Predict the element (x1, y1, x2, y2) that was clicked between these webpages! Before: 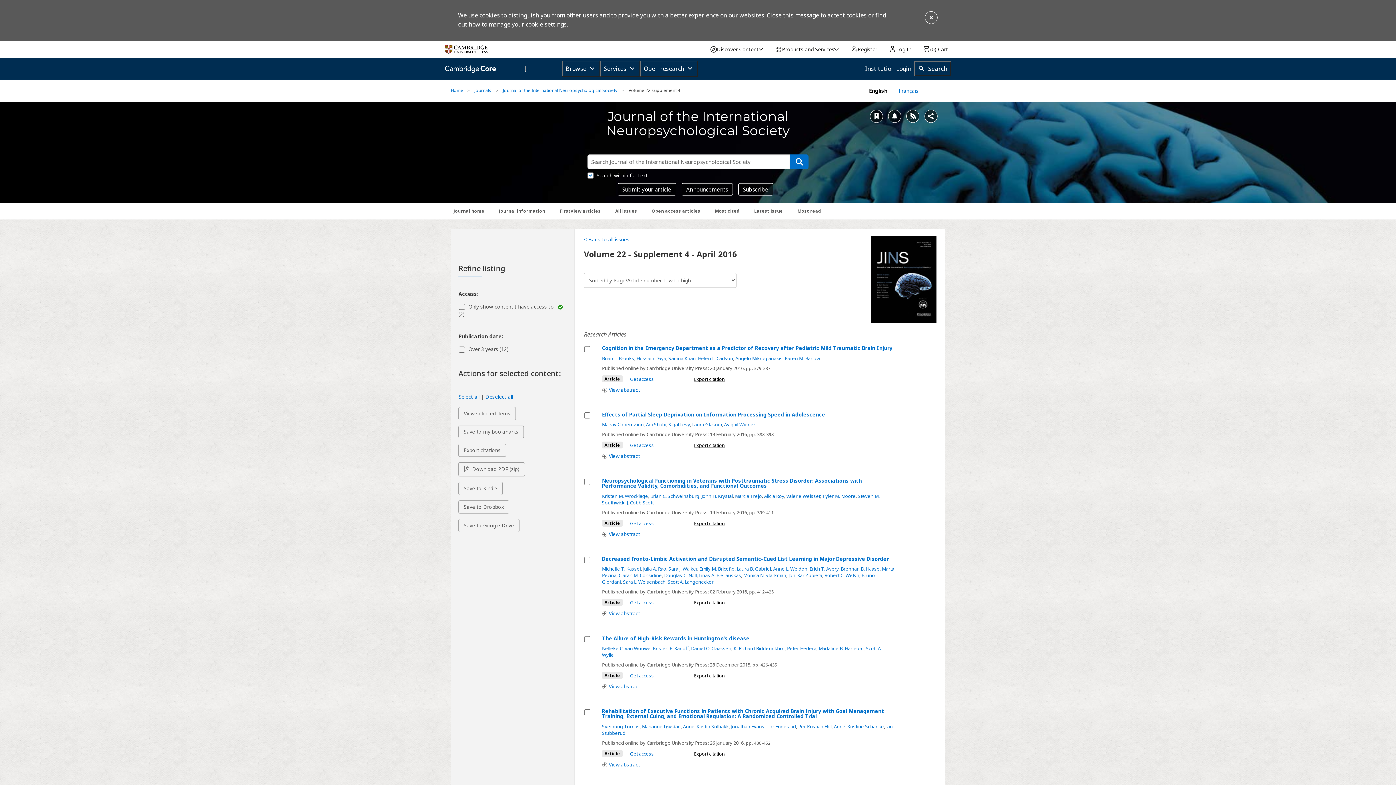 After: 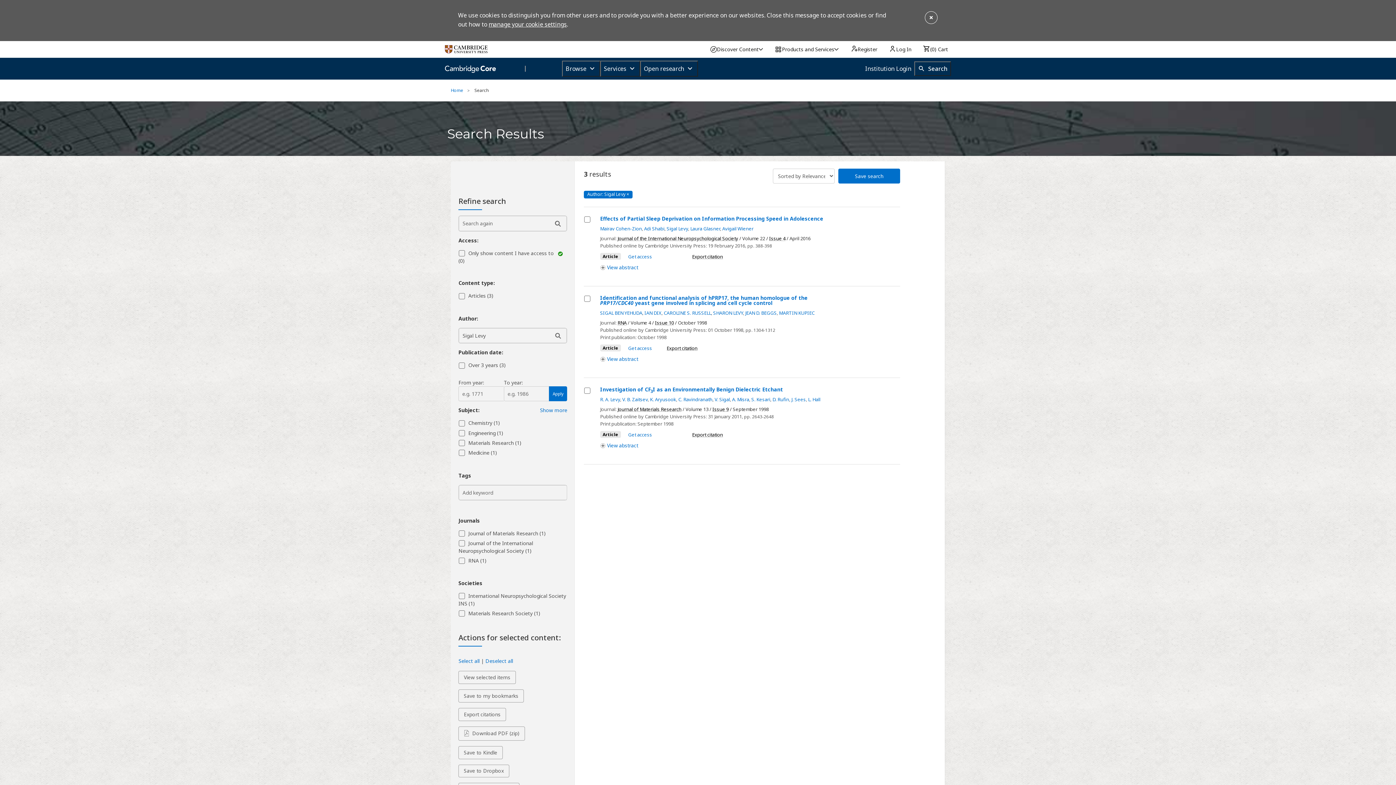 Action: bbox: (668, 421, 690, 428) label: Sigal Levy